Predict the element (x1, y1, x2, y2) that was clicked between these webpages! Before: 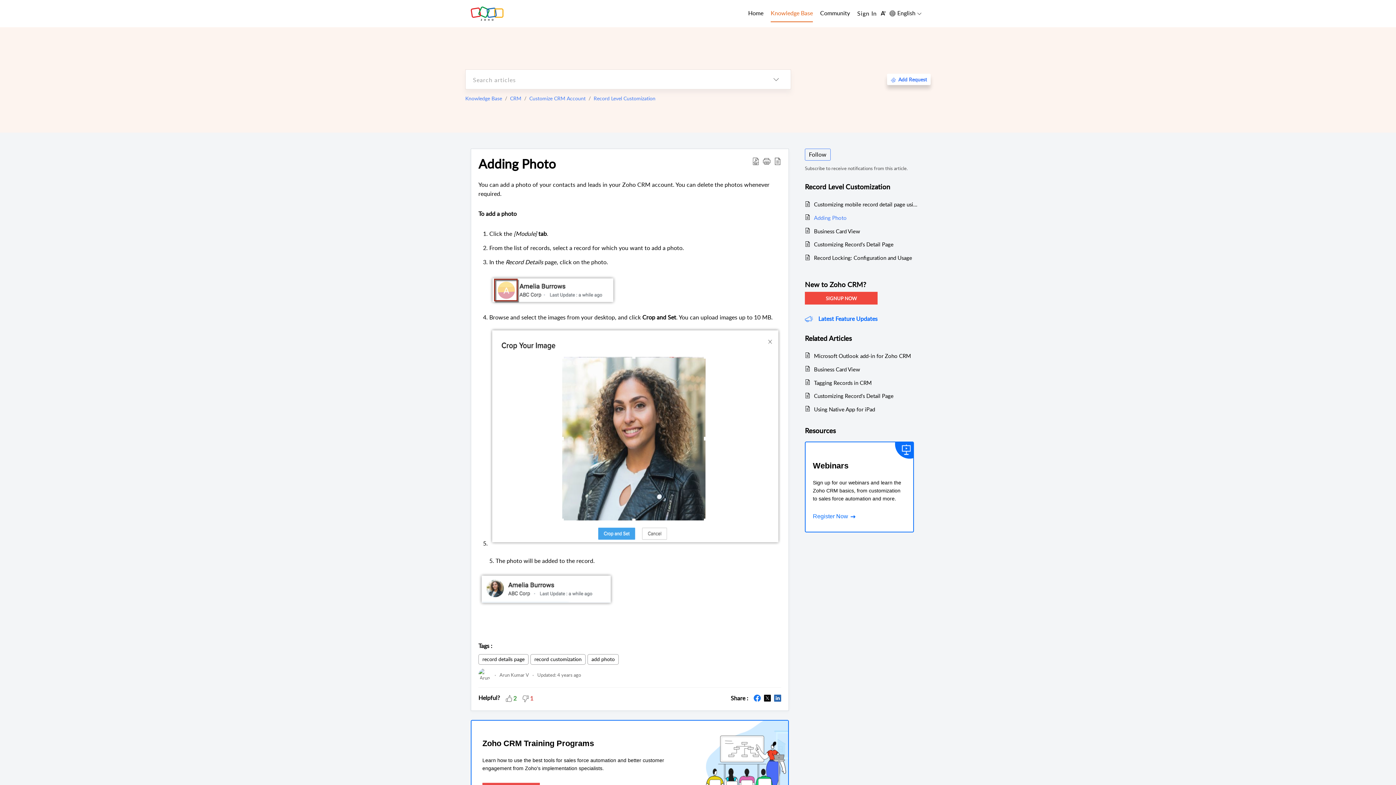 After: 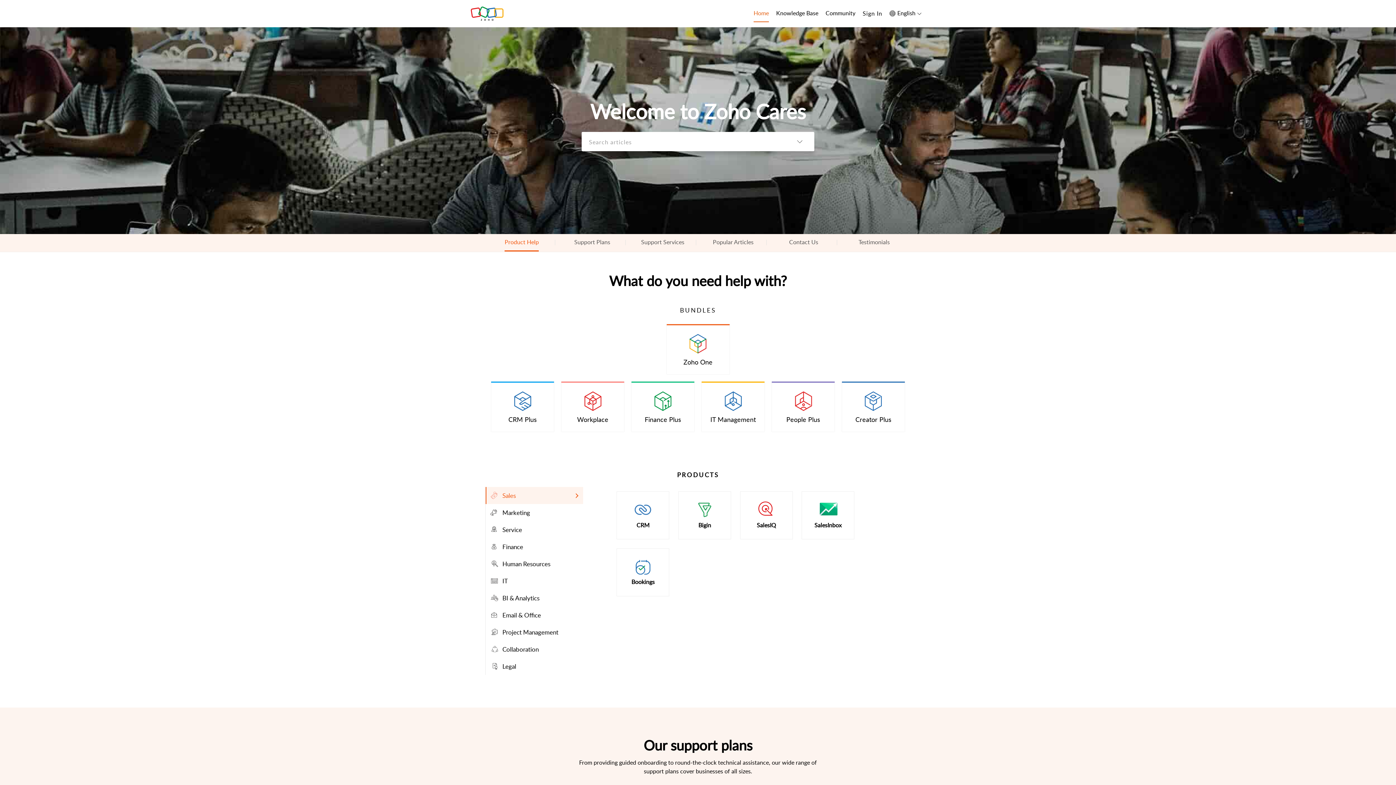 Action: label: Home bbox: (748, 5, 763, 22)